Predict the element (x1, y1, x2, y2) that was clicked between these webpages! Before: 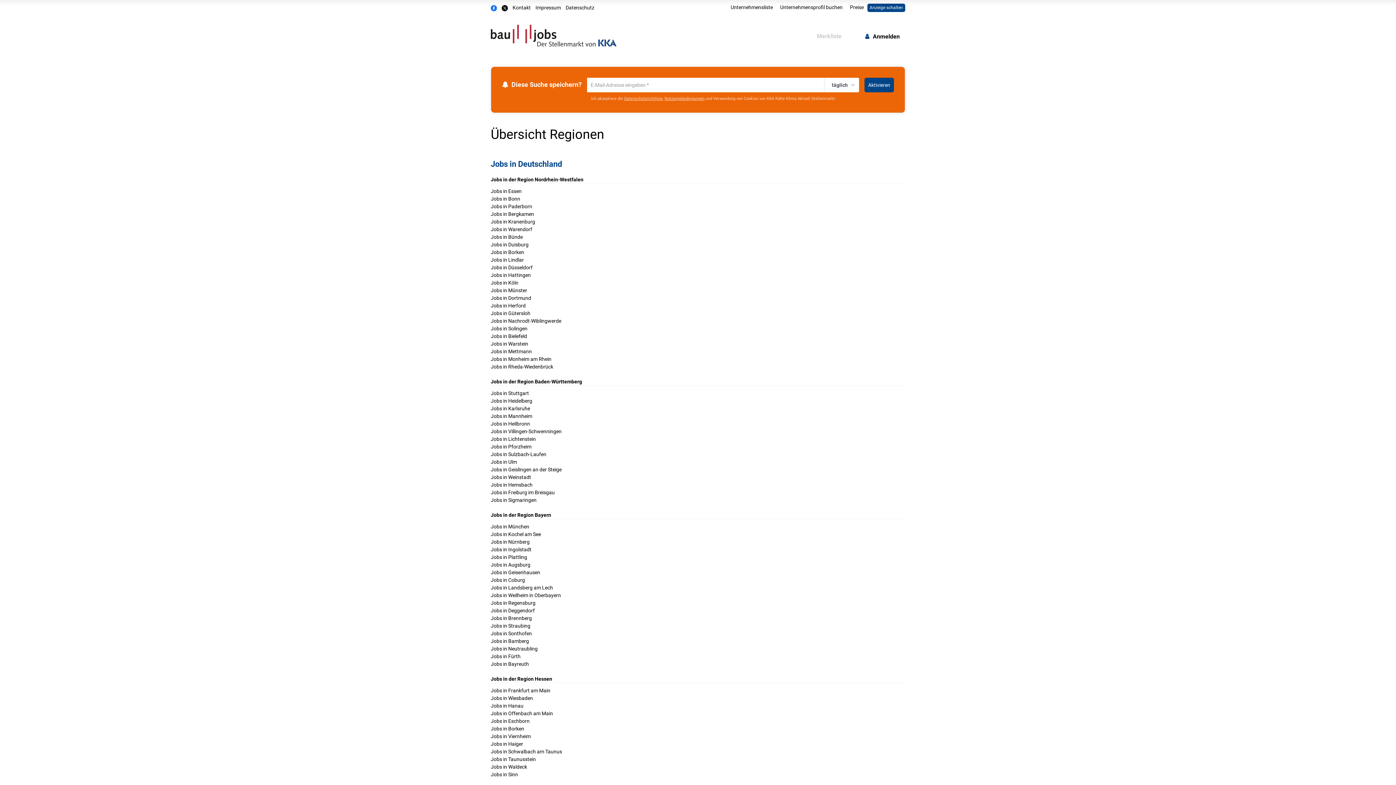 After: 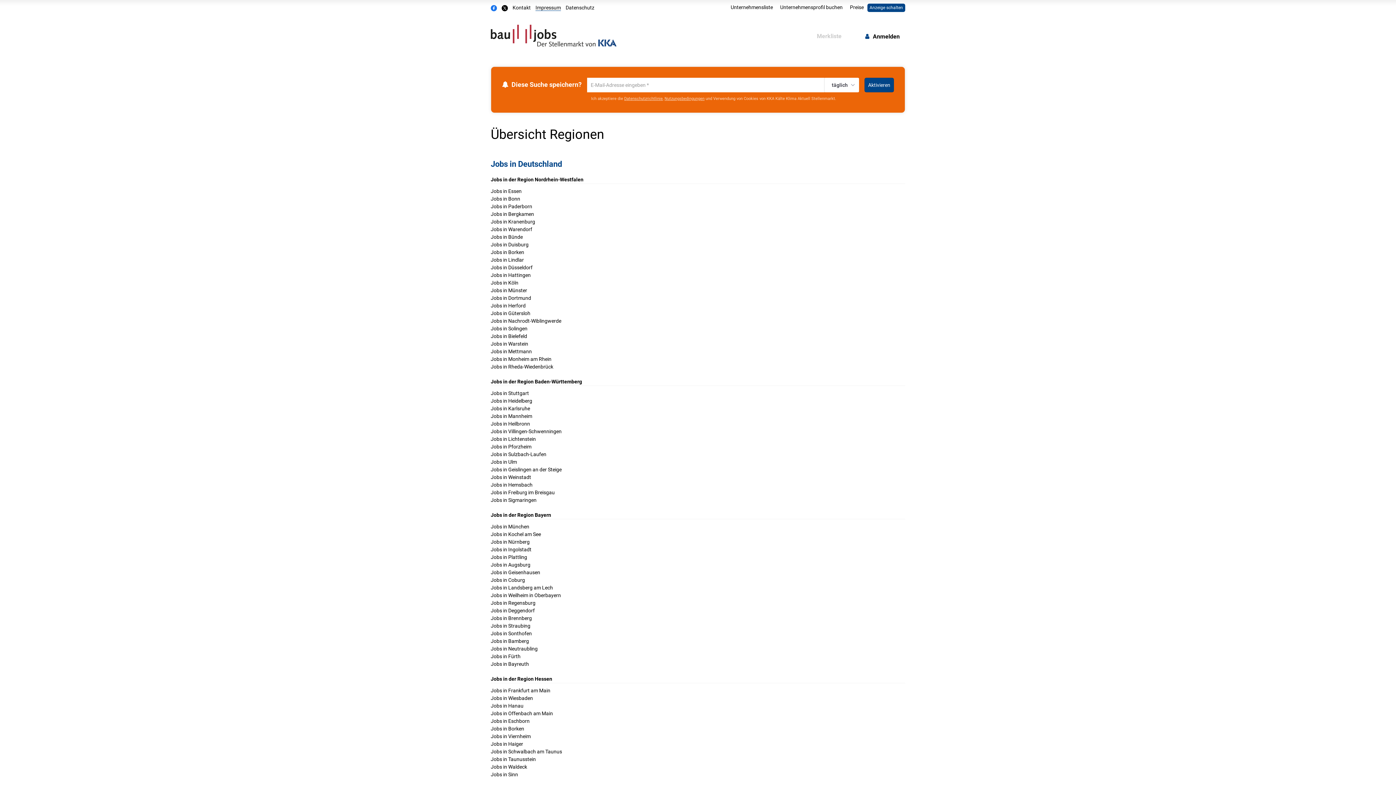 Action: label: Impressum bbox: (535, 4, 561, 10)